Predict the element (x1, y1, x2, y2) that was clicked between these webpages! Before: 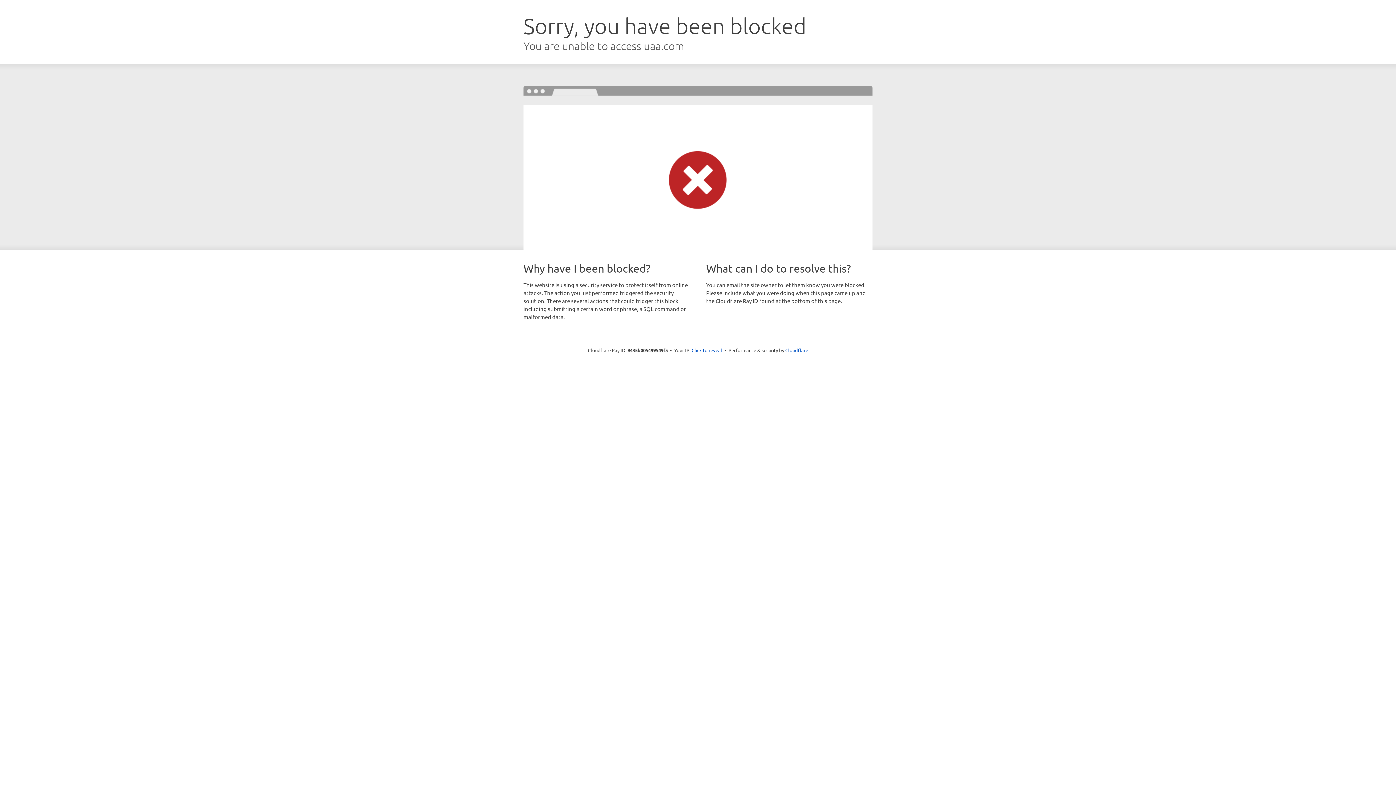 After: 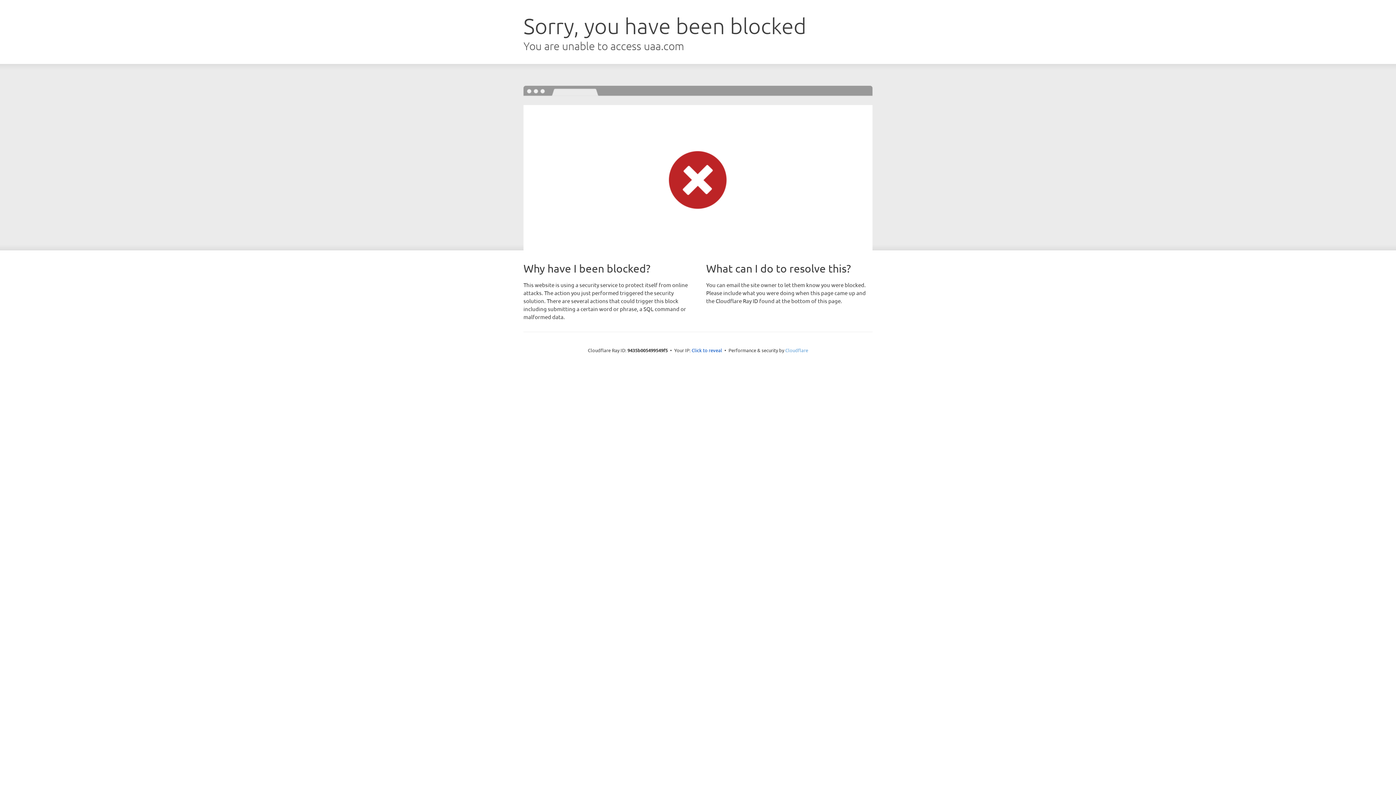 Action: bbox: (785, 347, 808, 353) label: Cloudflare